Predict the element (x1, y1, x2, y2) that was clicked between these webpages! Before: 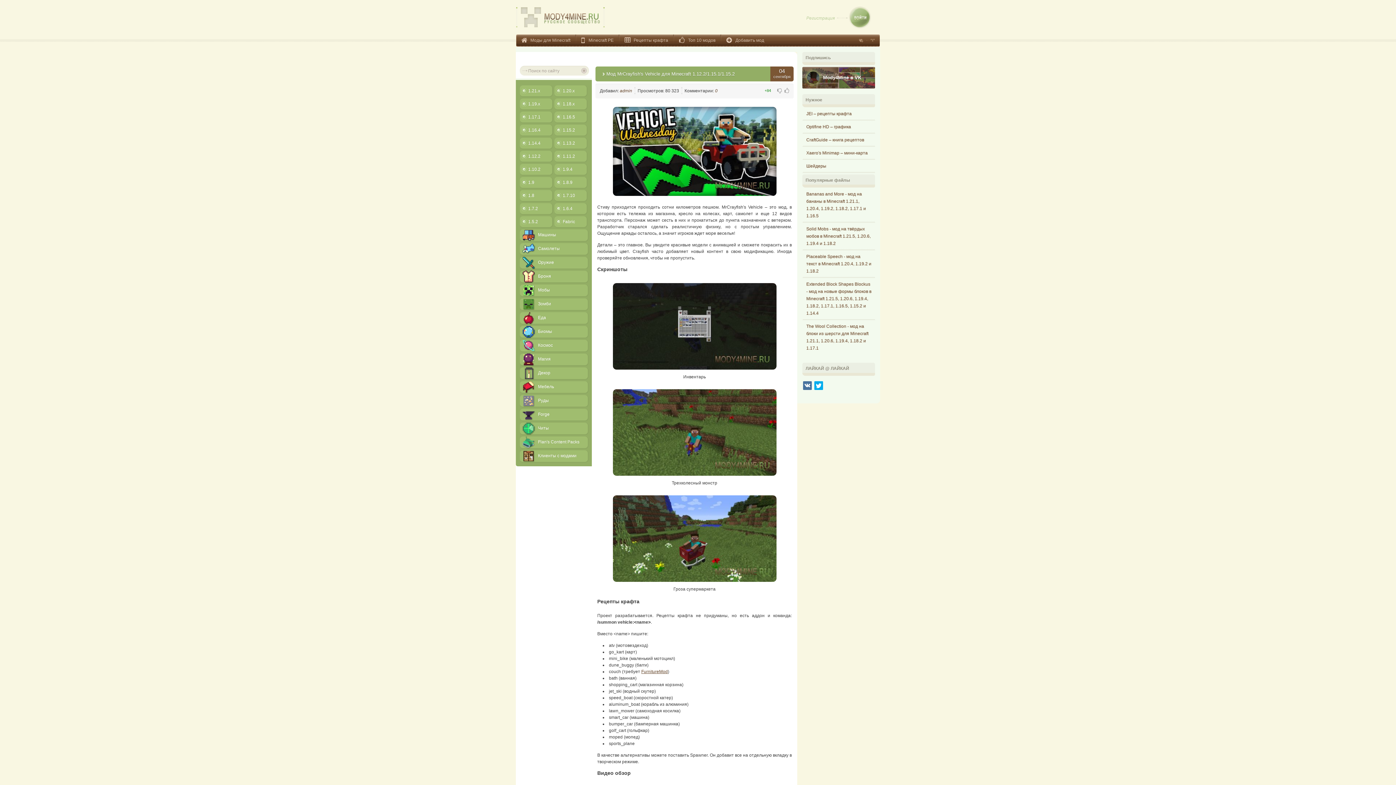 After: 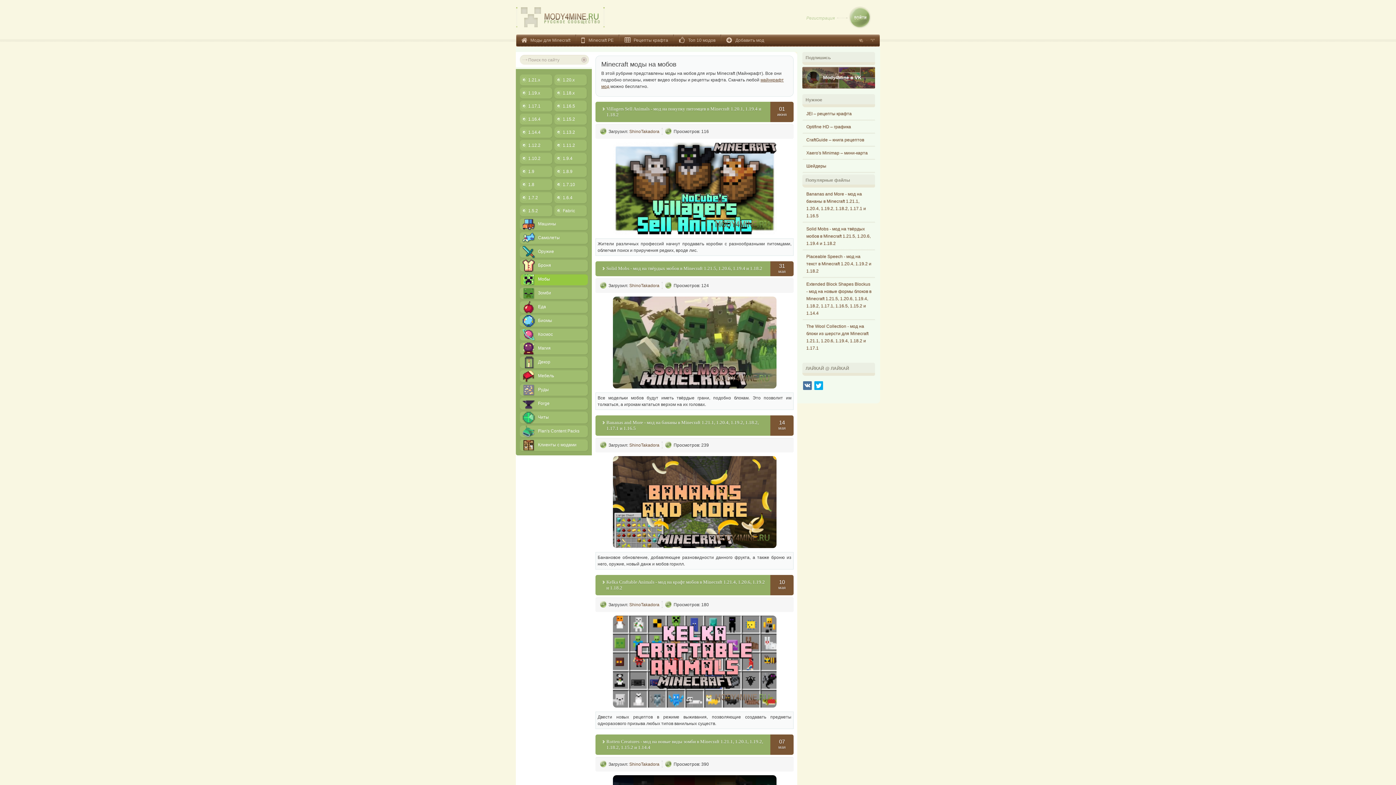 Action: label: Мобы bbox: (520, 284, 588, 296)